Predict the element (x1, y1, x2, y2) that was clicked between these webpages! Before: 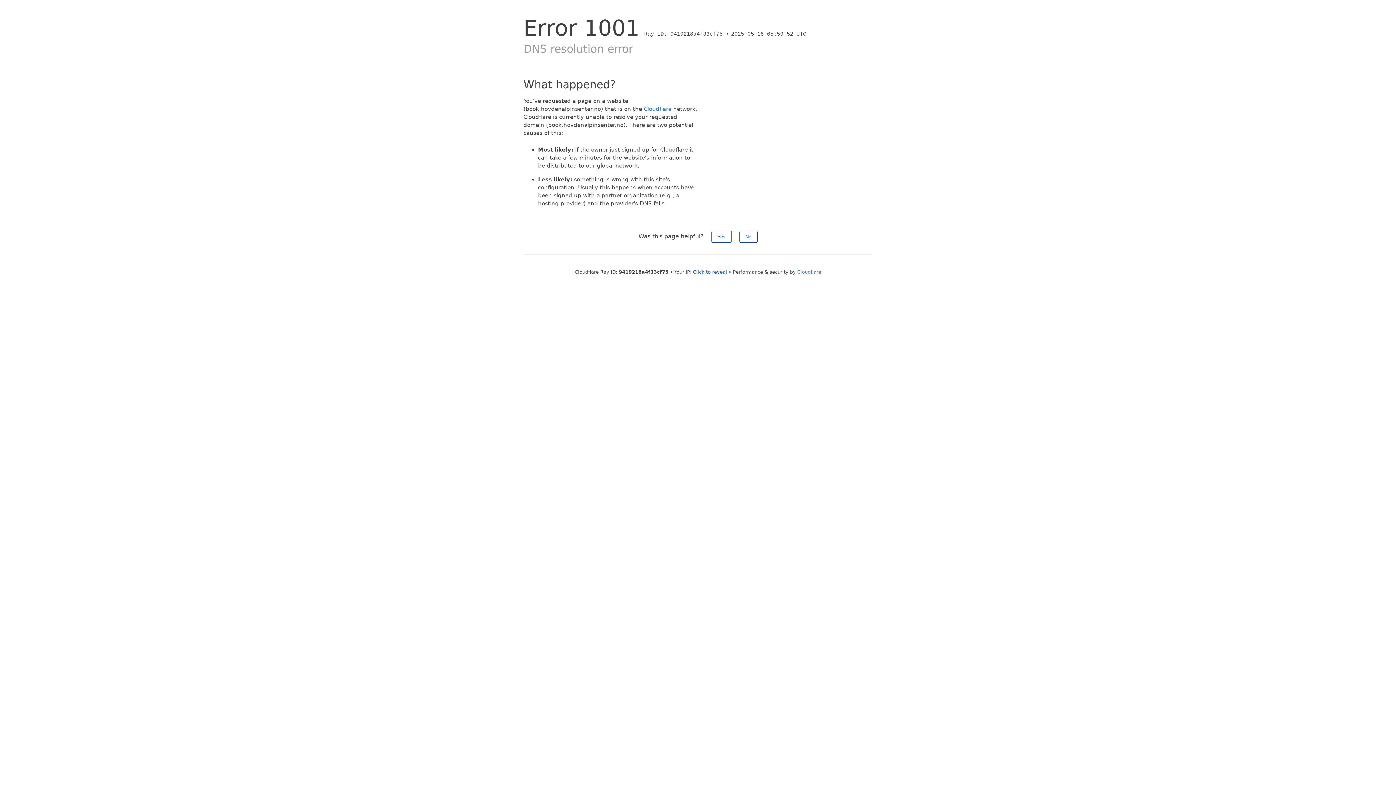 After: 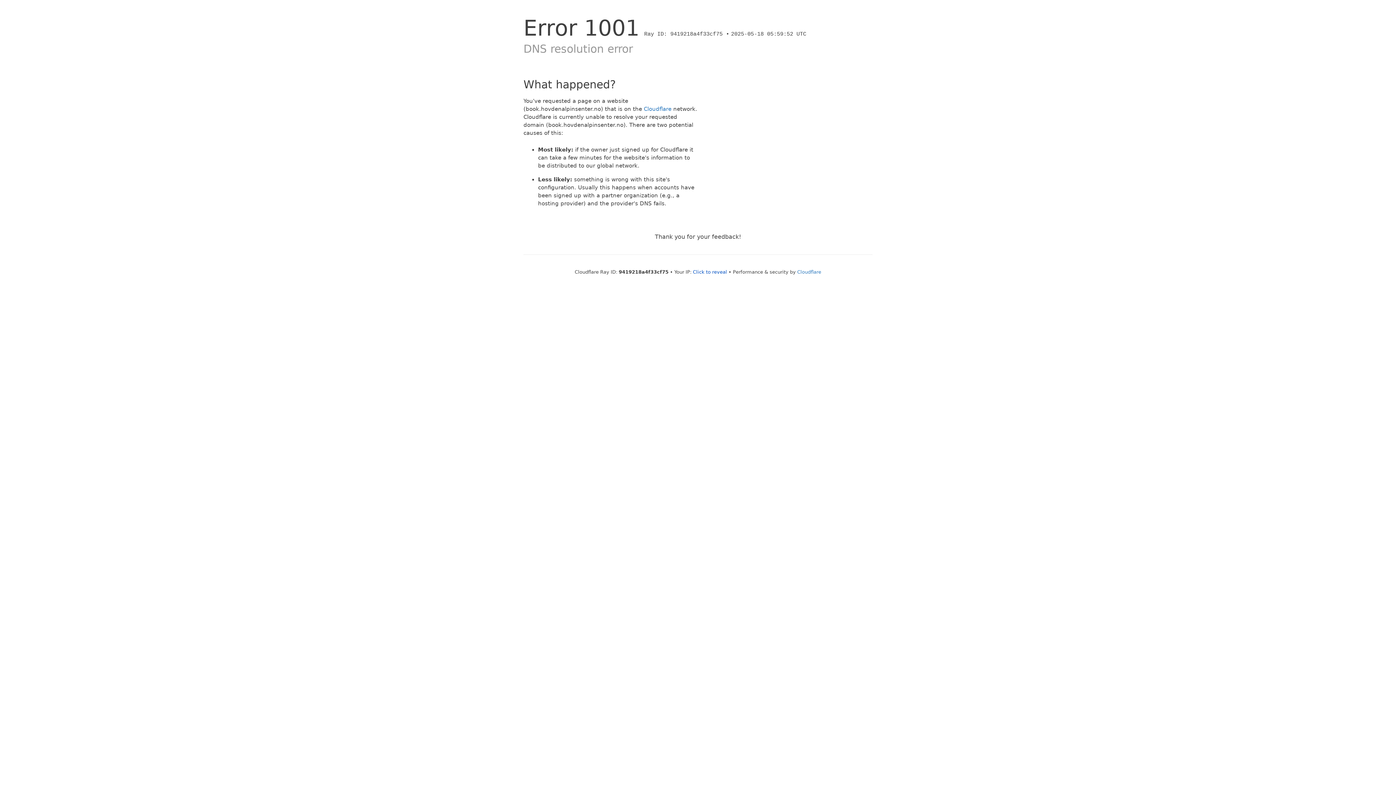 Action: label: No bbox: (739, 230, 757, 242)